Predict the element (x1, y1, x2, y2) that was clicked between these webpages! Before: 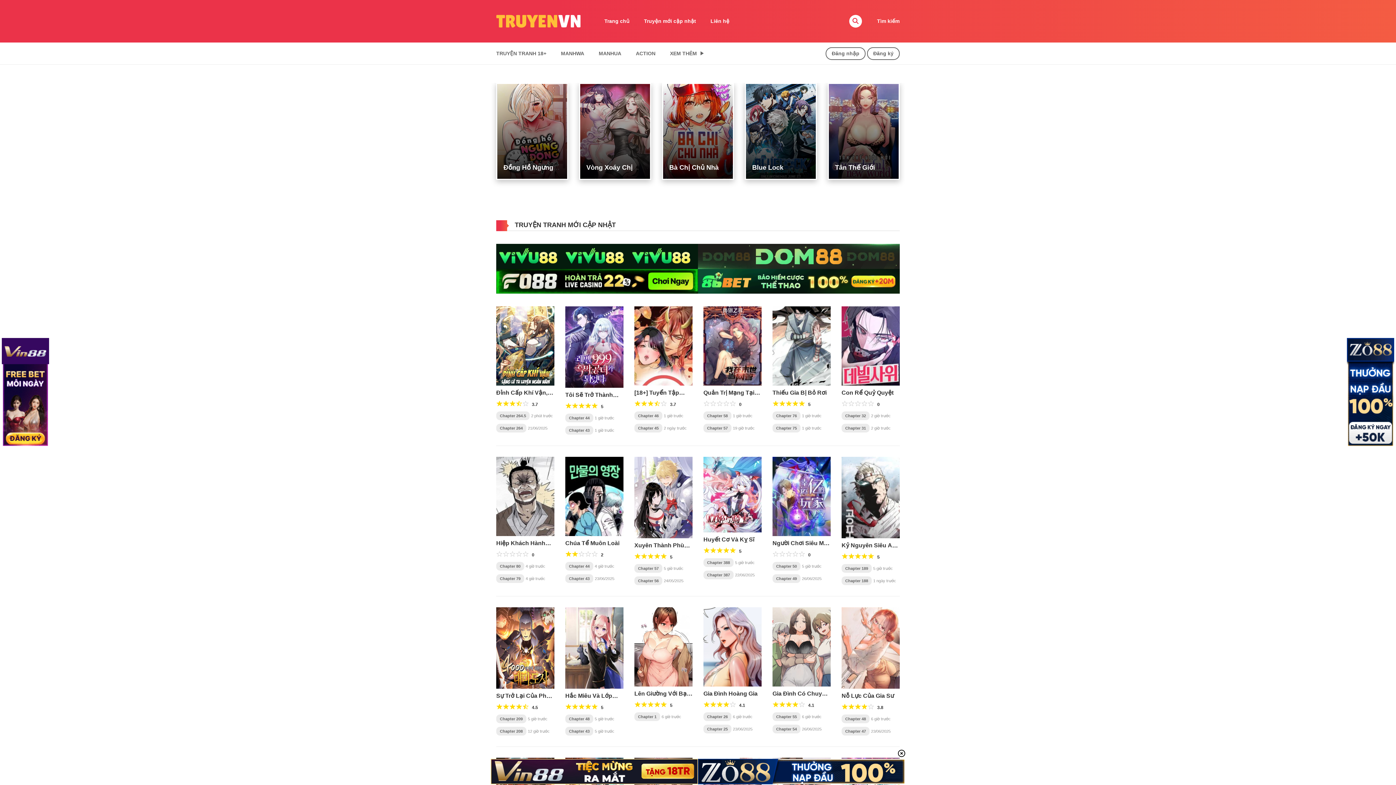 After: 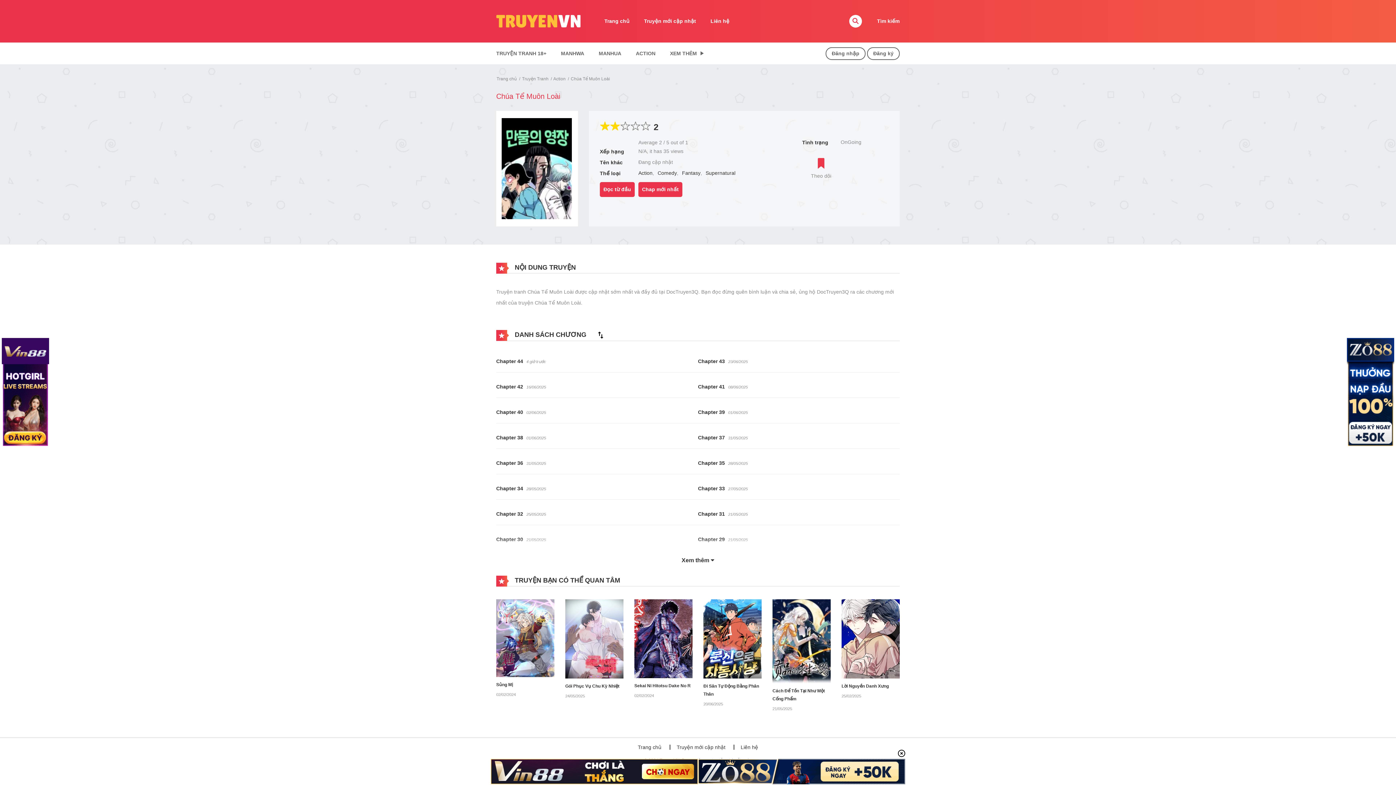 Action: bbox: (565, 493, 623, 499)